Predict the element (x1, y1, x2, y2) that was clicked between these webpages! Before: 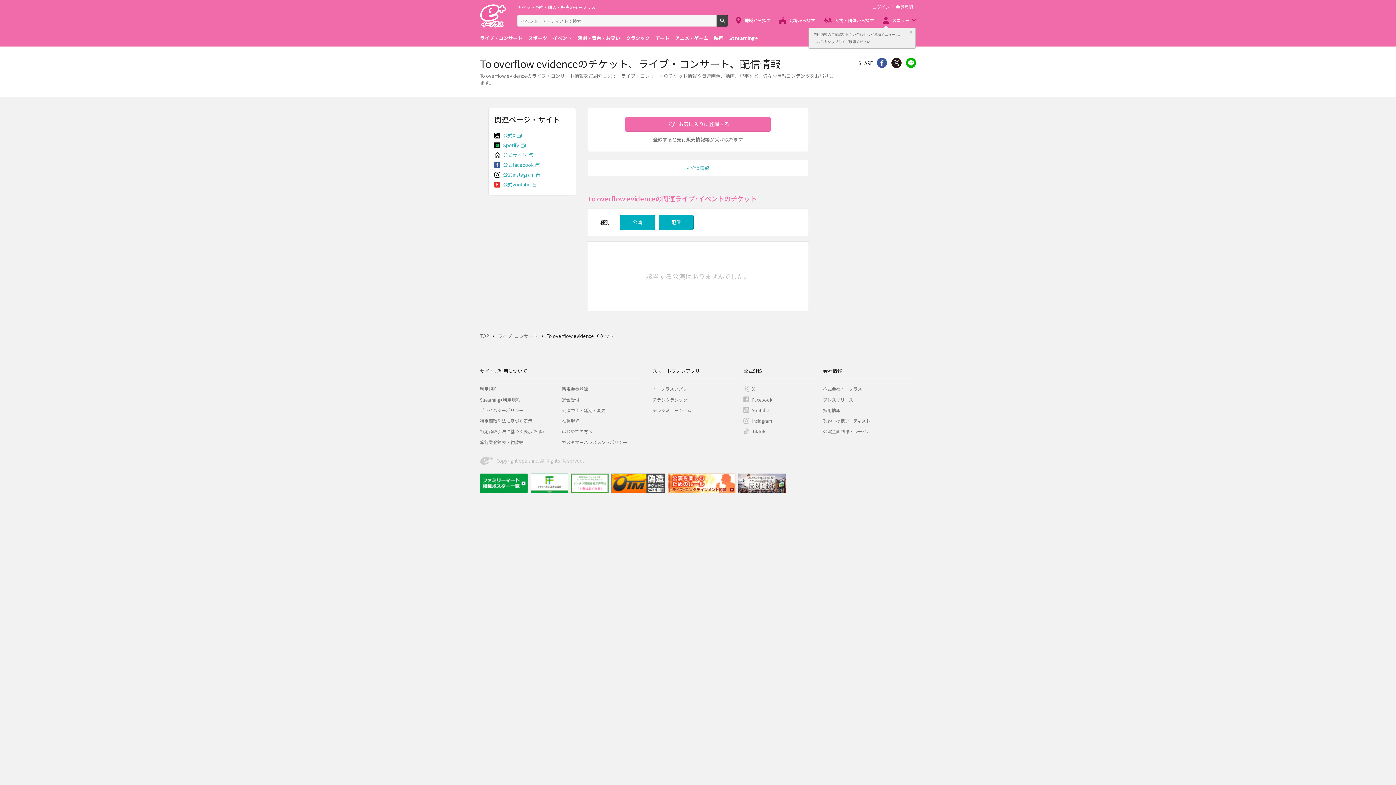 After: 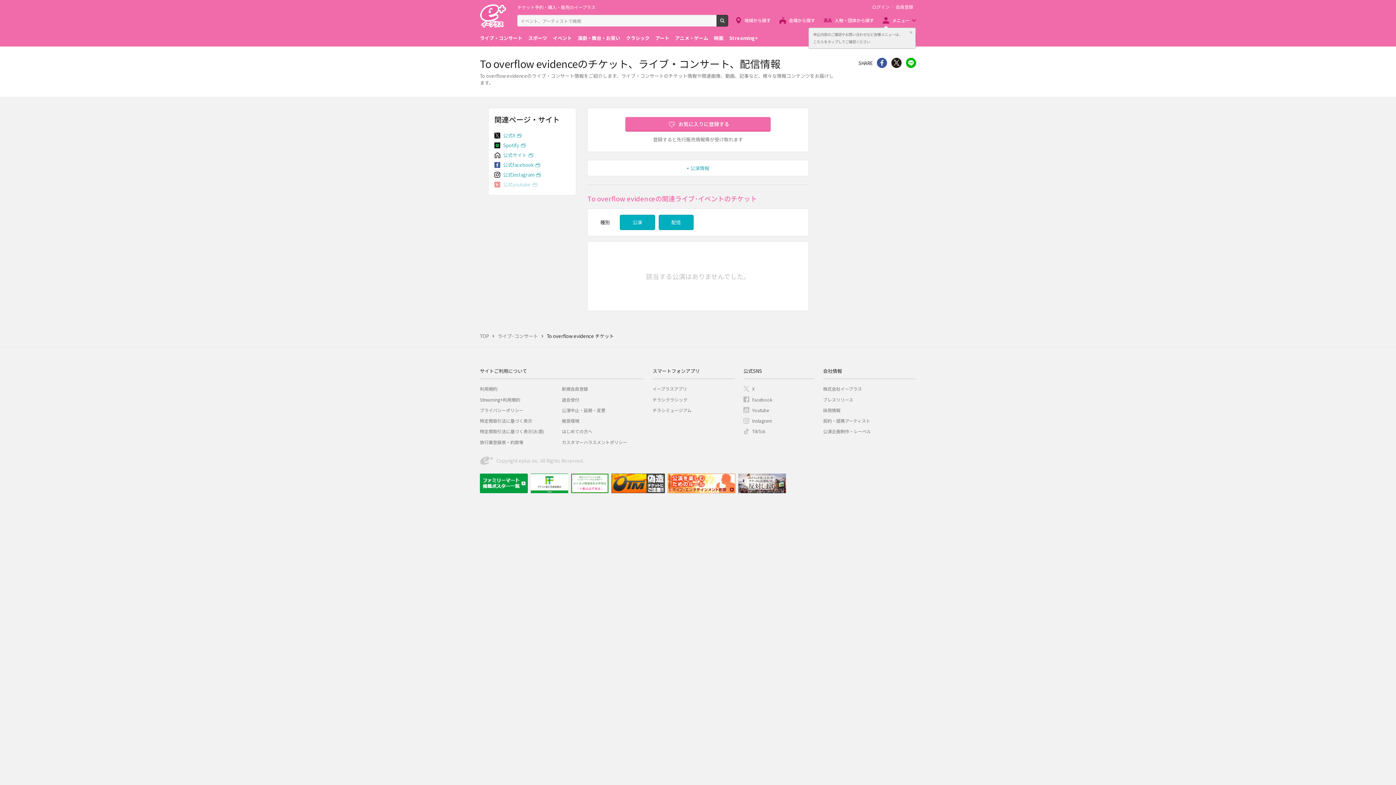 Action: bbox: (494, 179, 570, 189) label: 公式youtube